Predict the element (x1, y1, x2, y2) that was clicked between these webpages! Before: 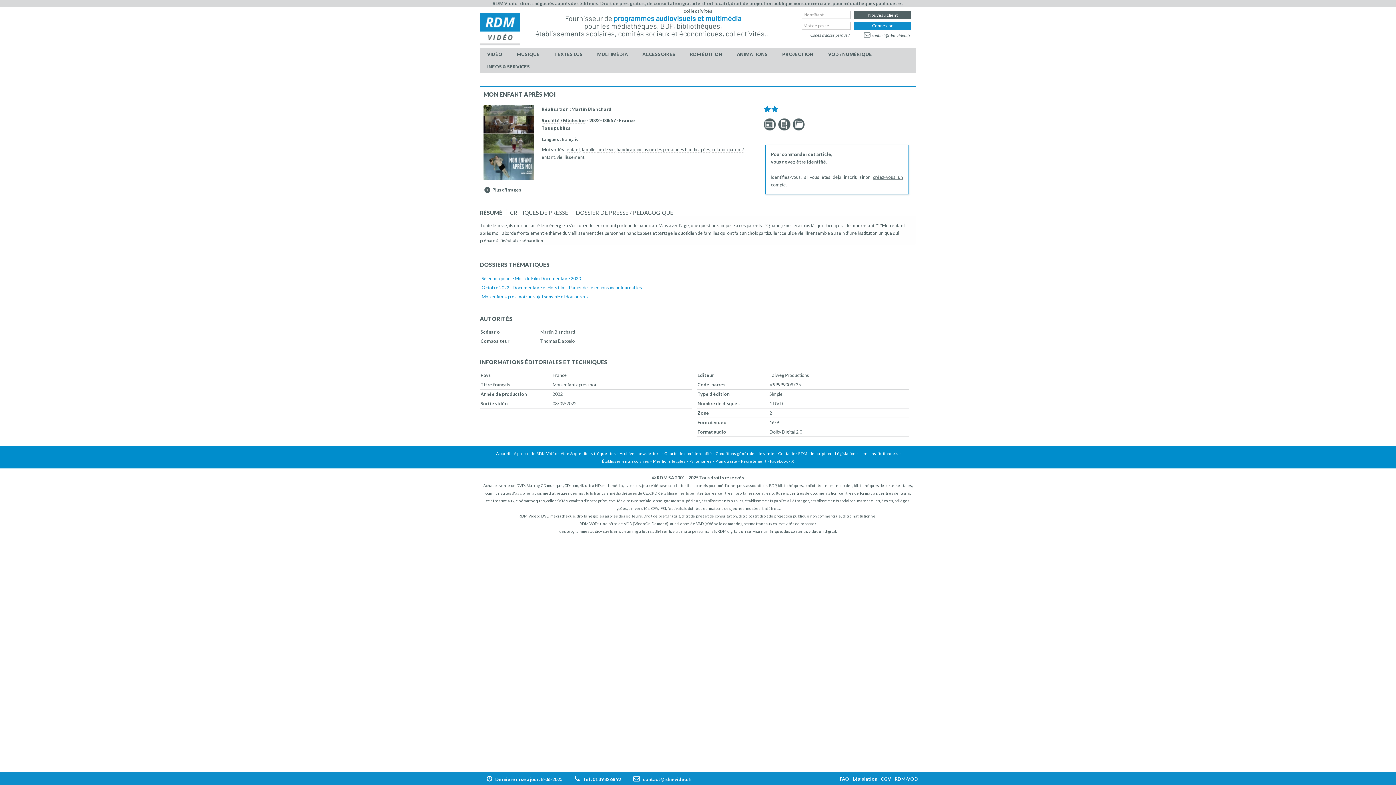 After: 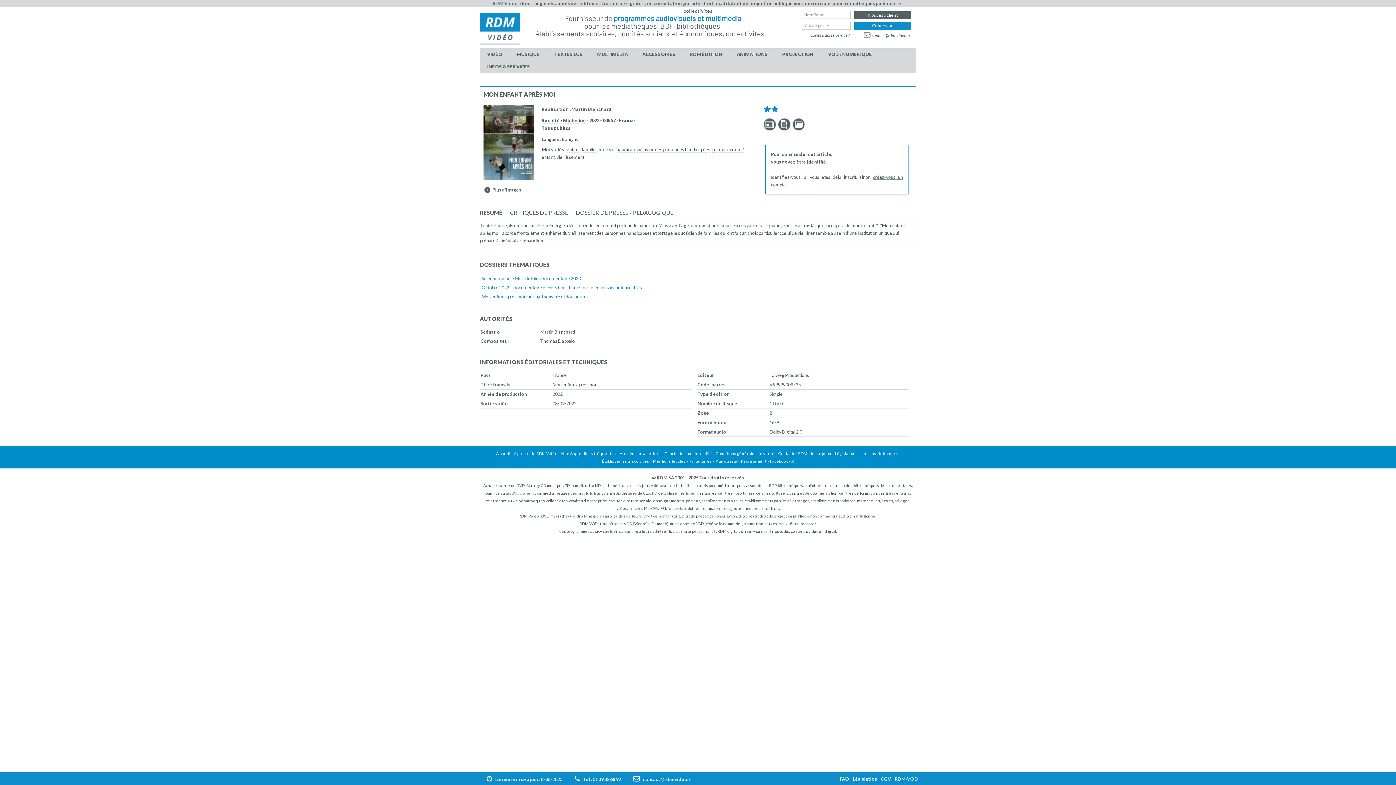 Action: bbox: (597, 146, 614, 152) label: fin de vie